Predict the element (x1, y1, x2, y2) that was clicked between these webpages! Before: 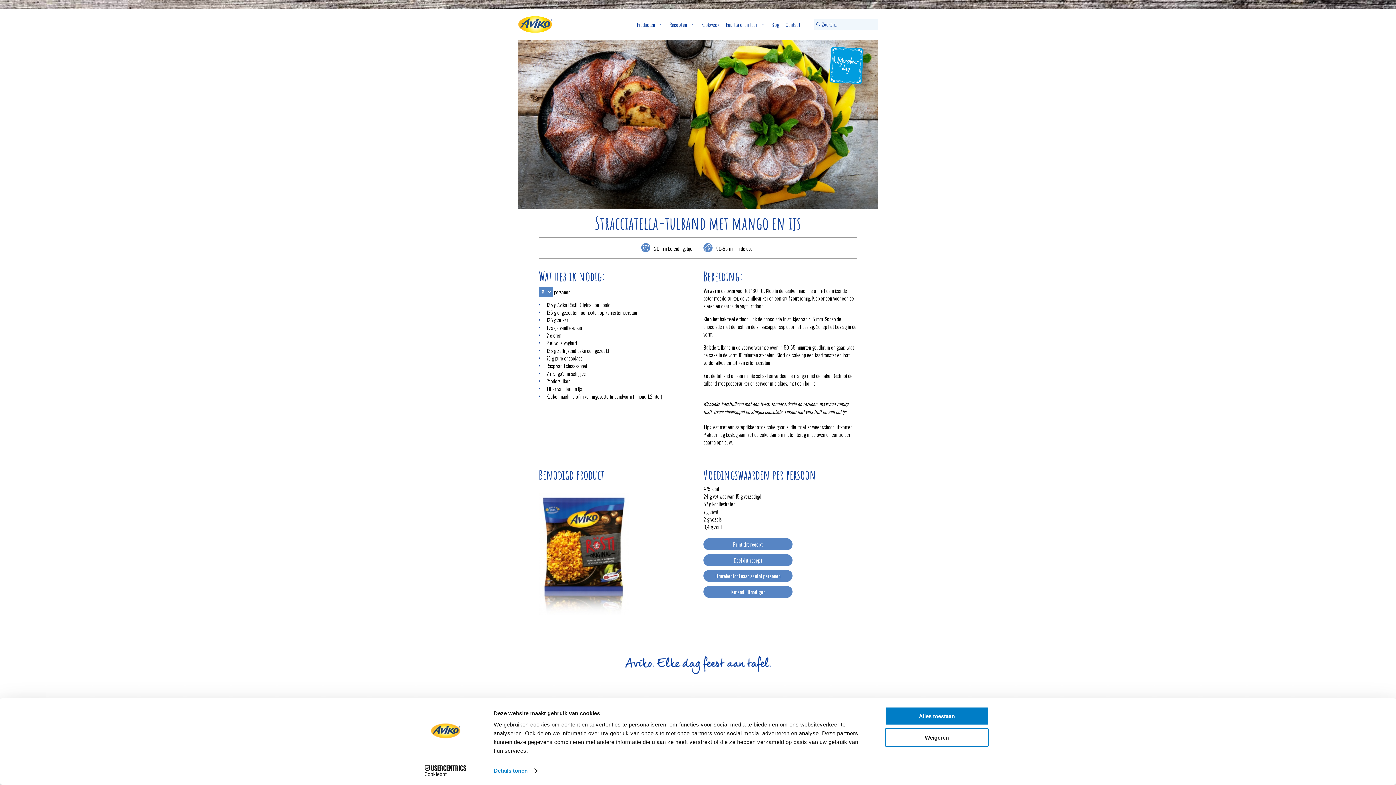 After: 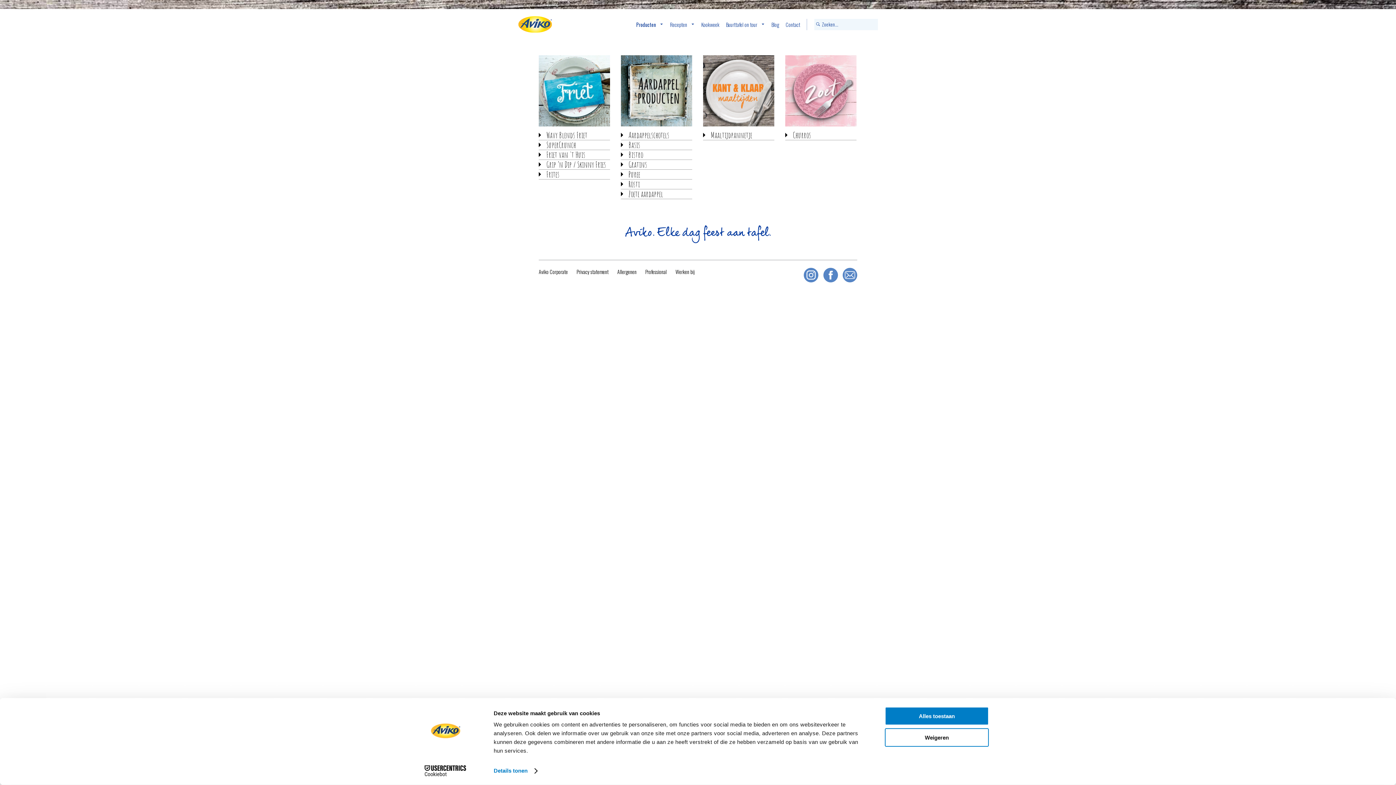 Action: label: Link naar Producten bbox: (637, 9, 662, 40)